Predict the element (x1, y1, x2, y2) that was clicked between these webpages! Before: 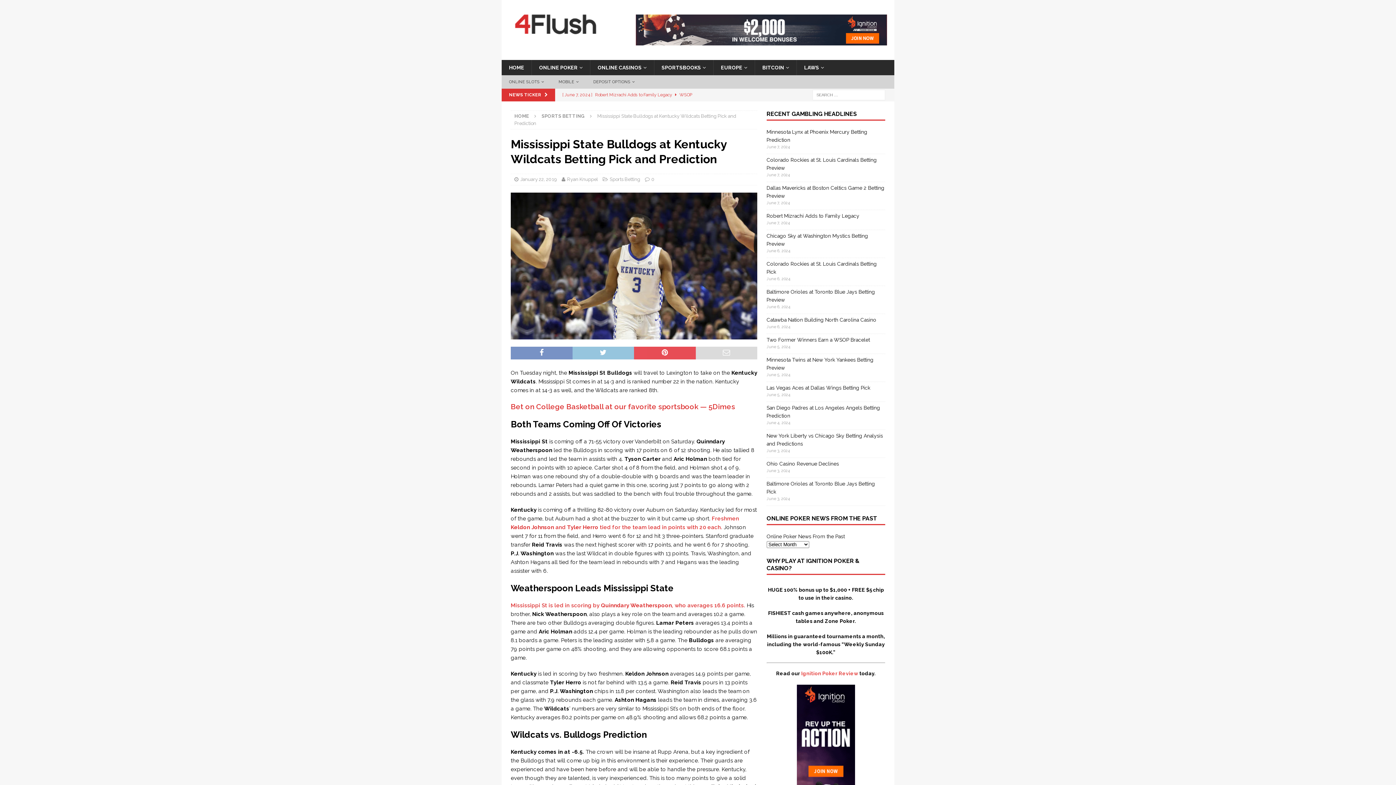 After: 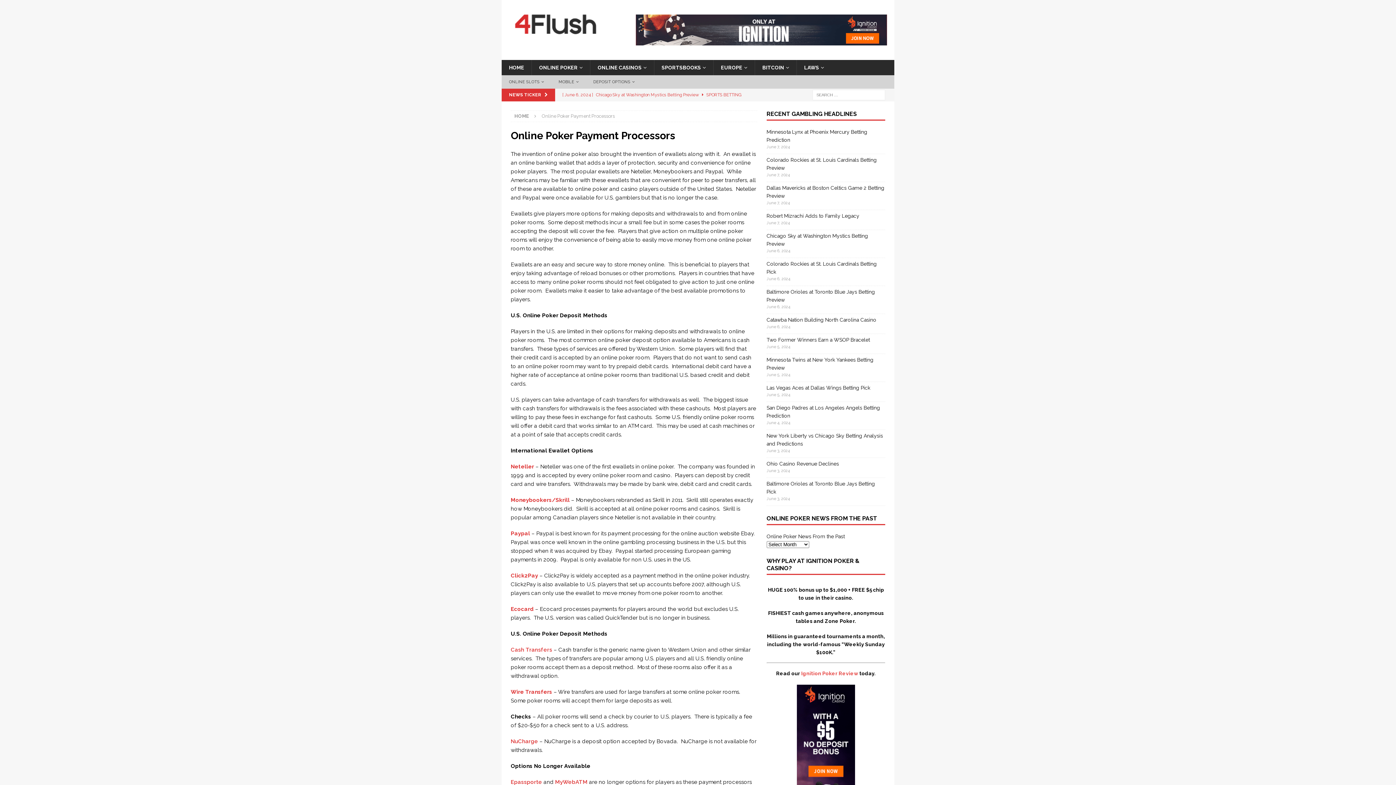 Action: label: DEPOSIT OPTIONS bbox: (586, 75, 642, 88)